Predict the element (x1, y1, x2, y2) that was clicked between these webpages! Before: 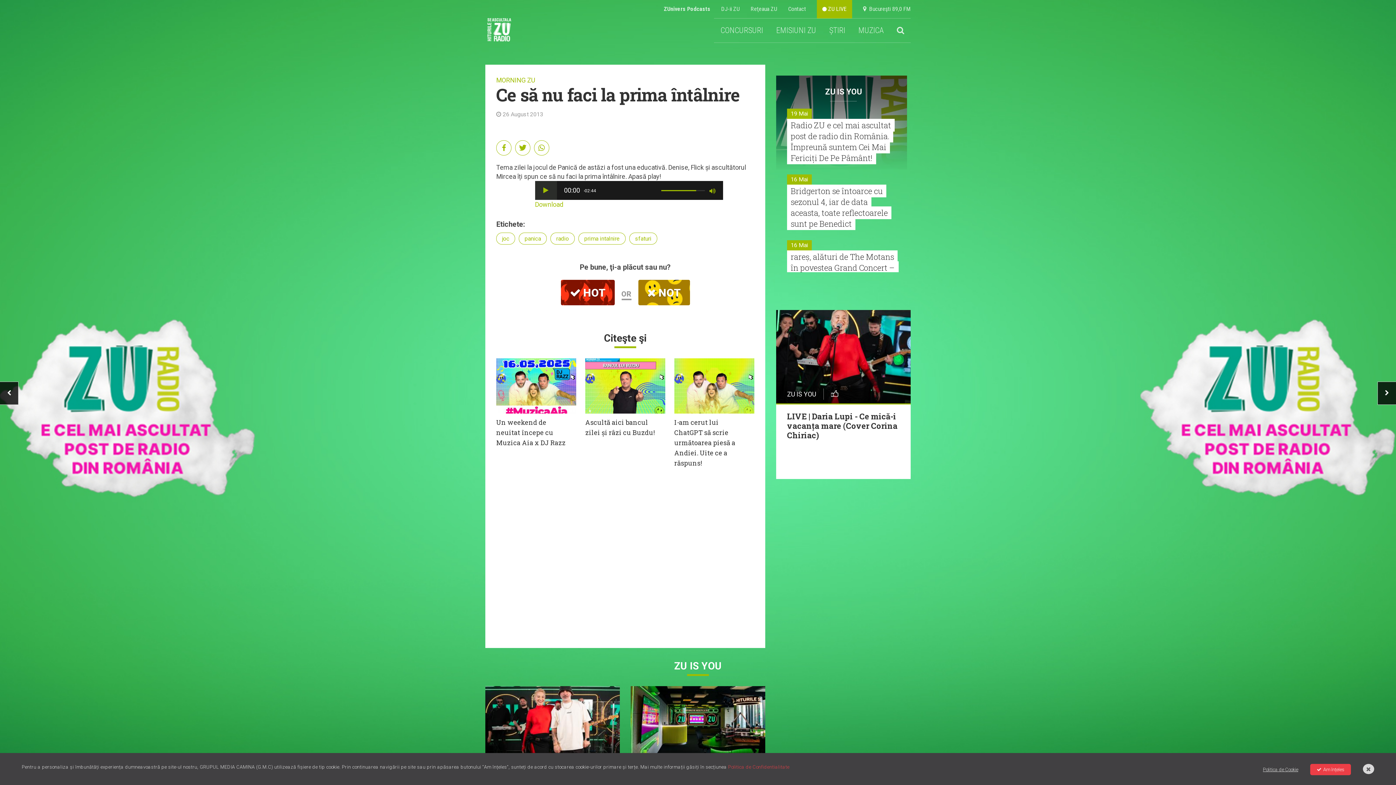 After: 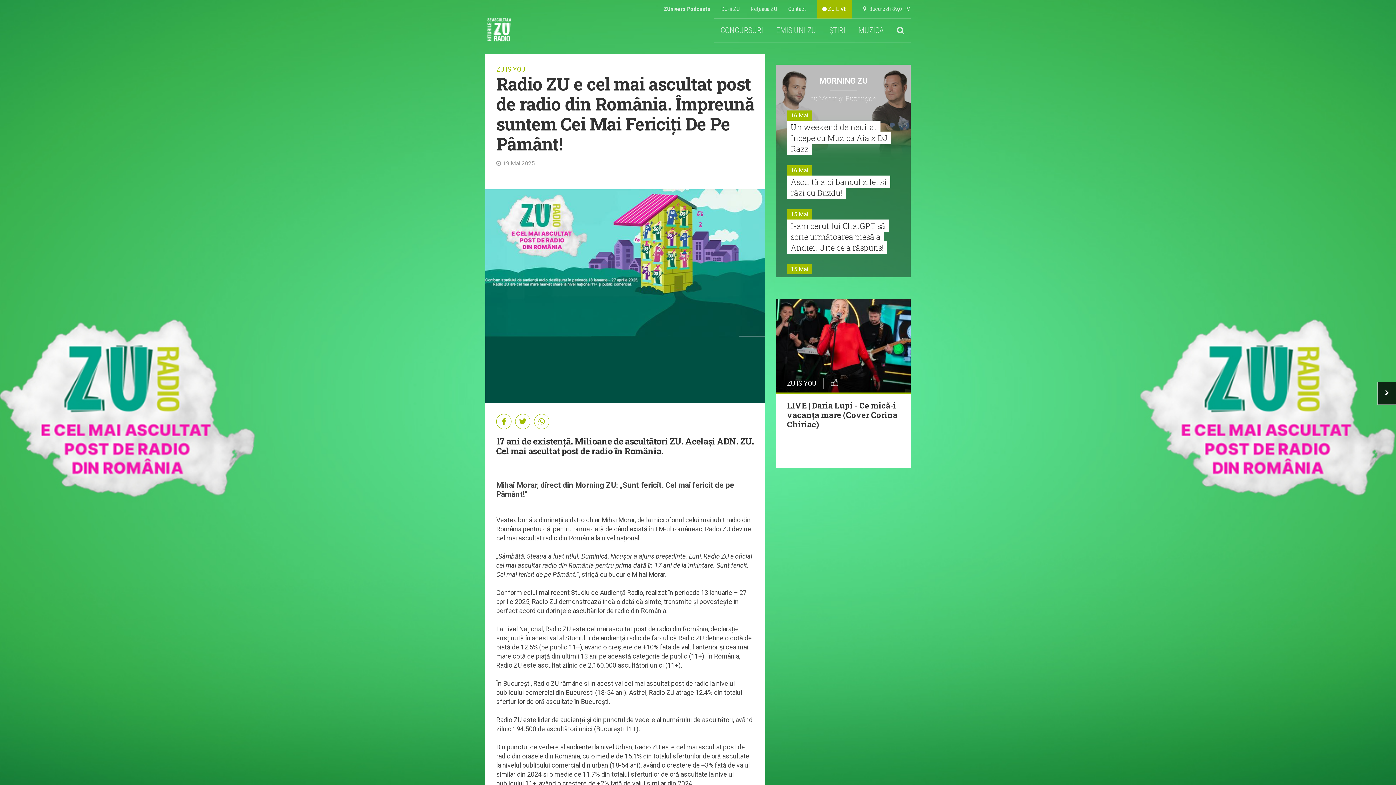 Action: label: Radio ZU e cel mai ascultat post de radio din România. Împreună suntem Cei Mai Fericiți De Pe Pâmânt! bbox: (790, 118, 891, 164)